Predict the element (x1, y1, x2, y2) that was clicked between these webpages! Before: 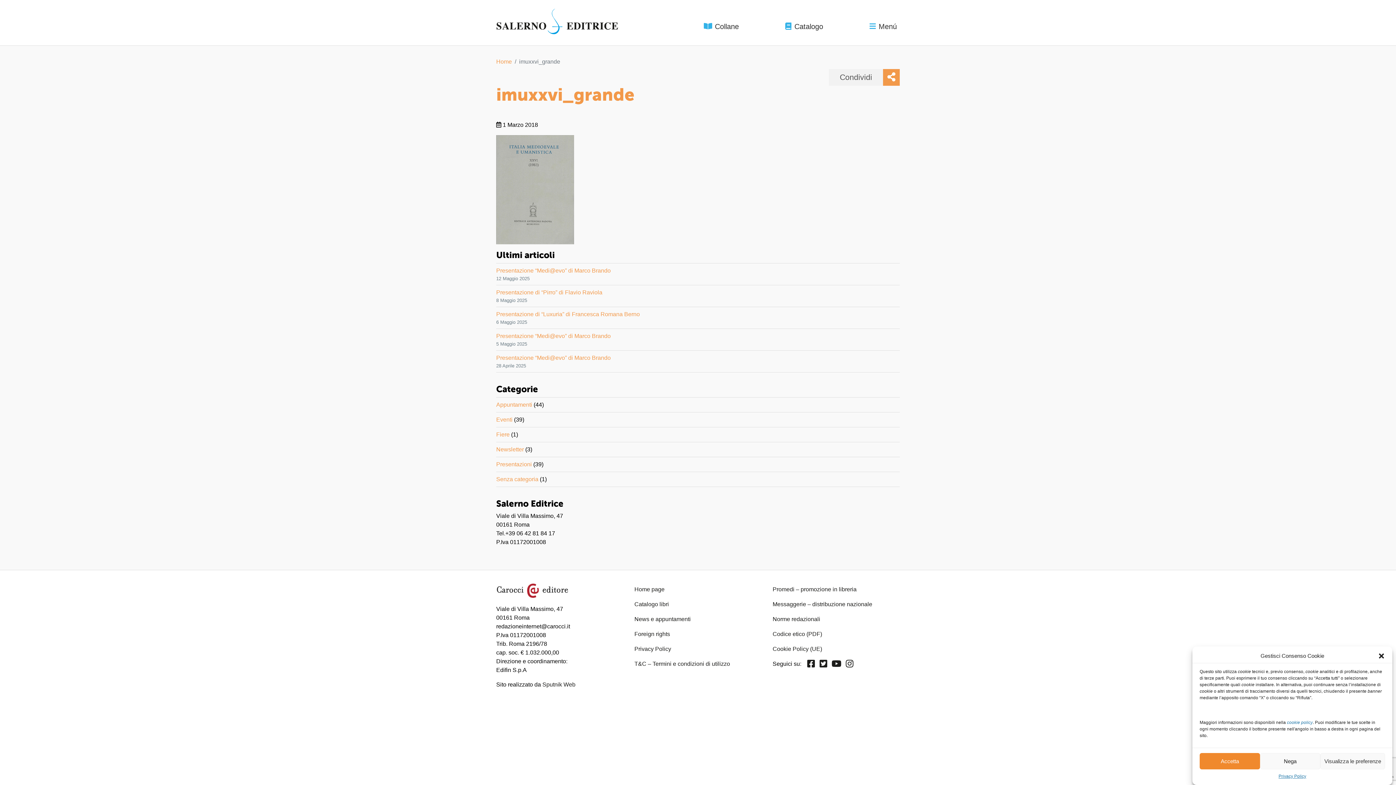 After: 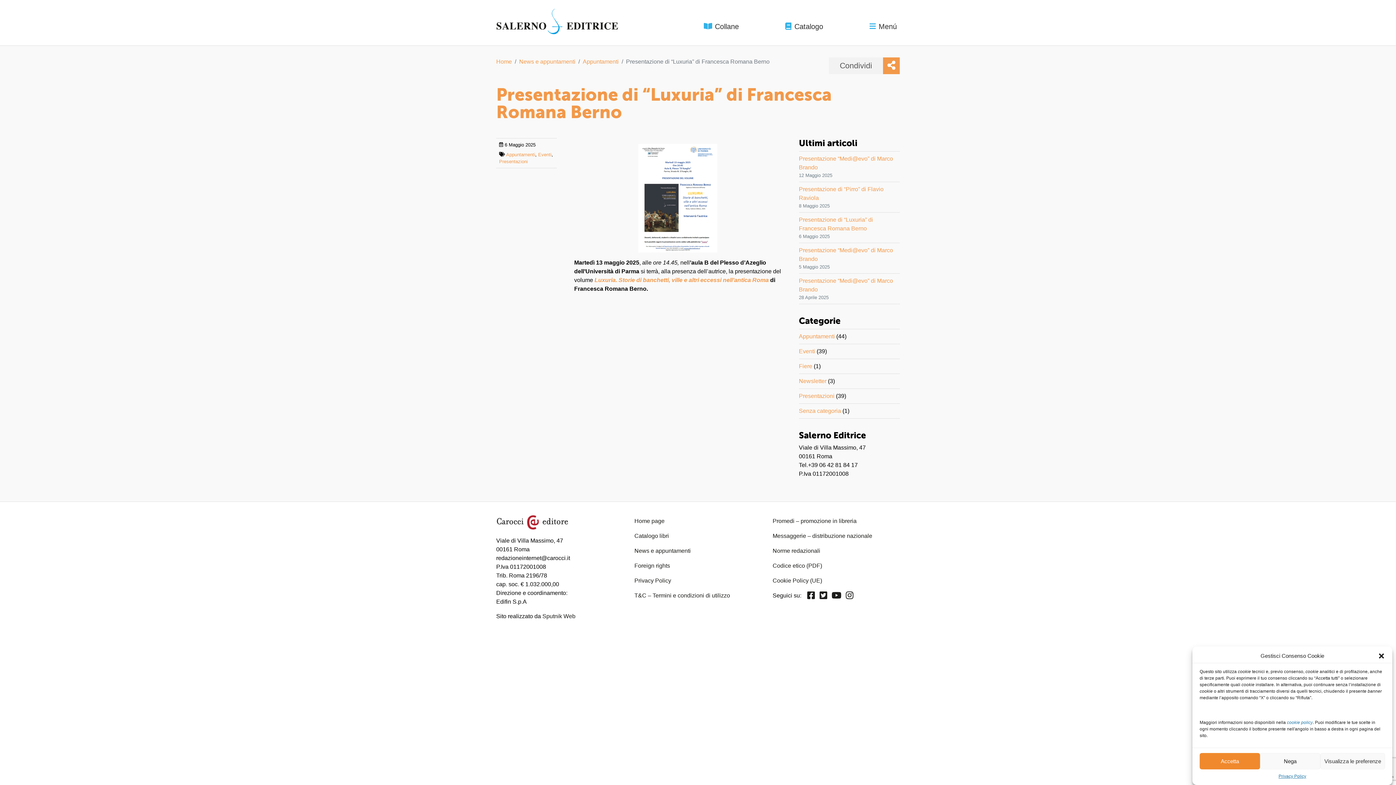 Action: bbox: (496, 311, 640, 317) label: Presentazione di “Luxuria” di Francesca Romana Berno